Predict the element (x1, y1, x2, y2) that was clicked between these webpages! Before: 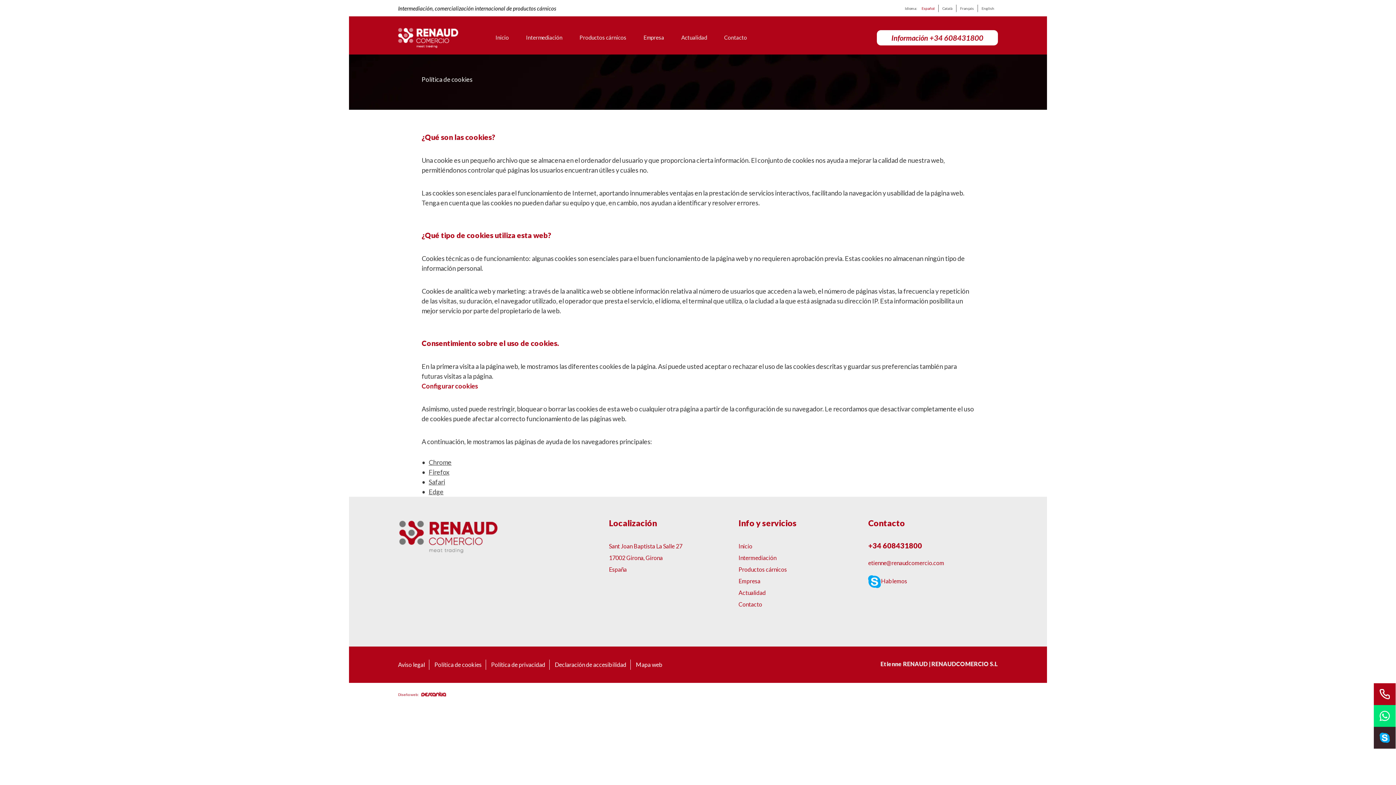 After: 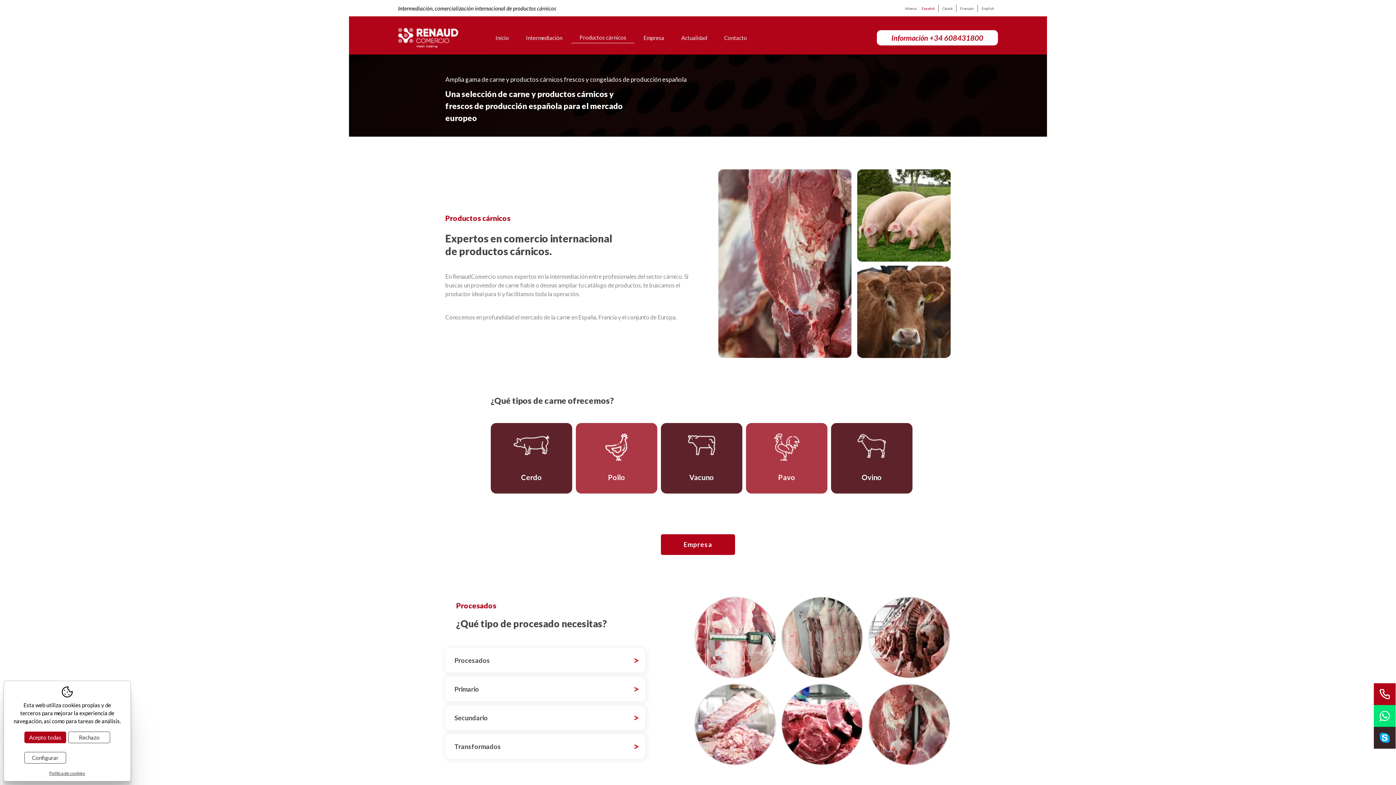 Action: bbox: (571, 32, 634, 42) label: Productos cárnicos